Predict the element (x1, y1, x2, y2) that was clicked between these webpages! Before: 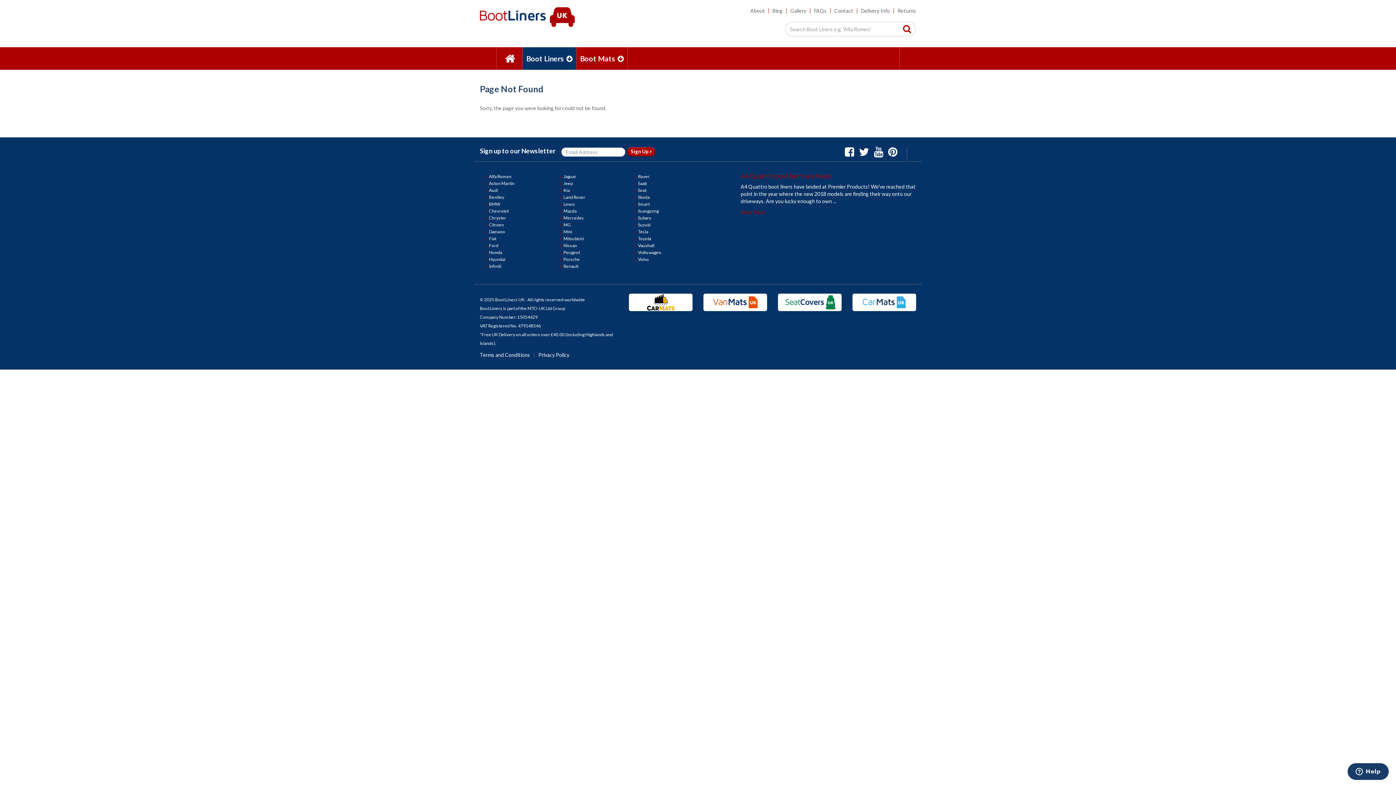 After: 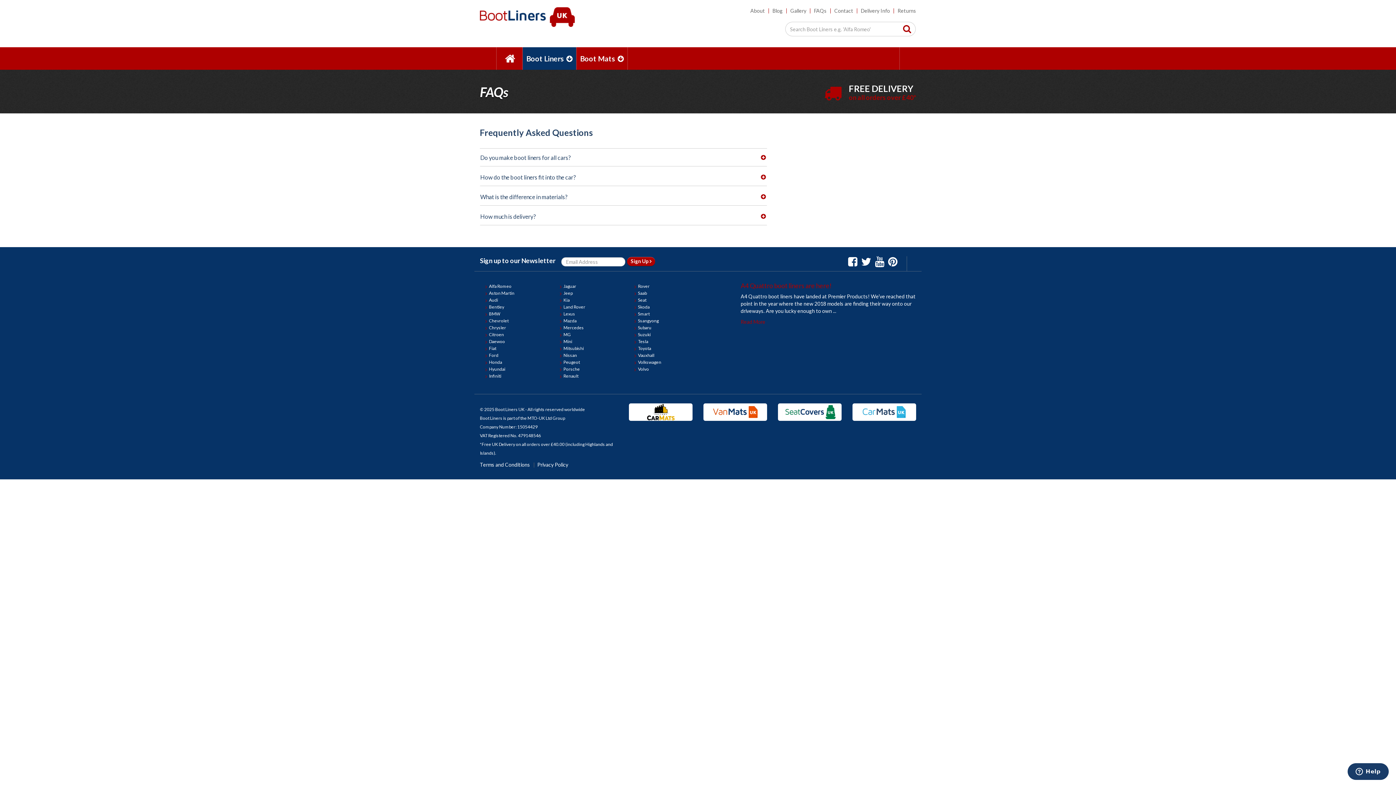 Action: label: FAQs bbox: (810, 7, 830, 13)